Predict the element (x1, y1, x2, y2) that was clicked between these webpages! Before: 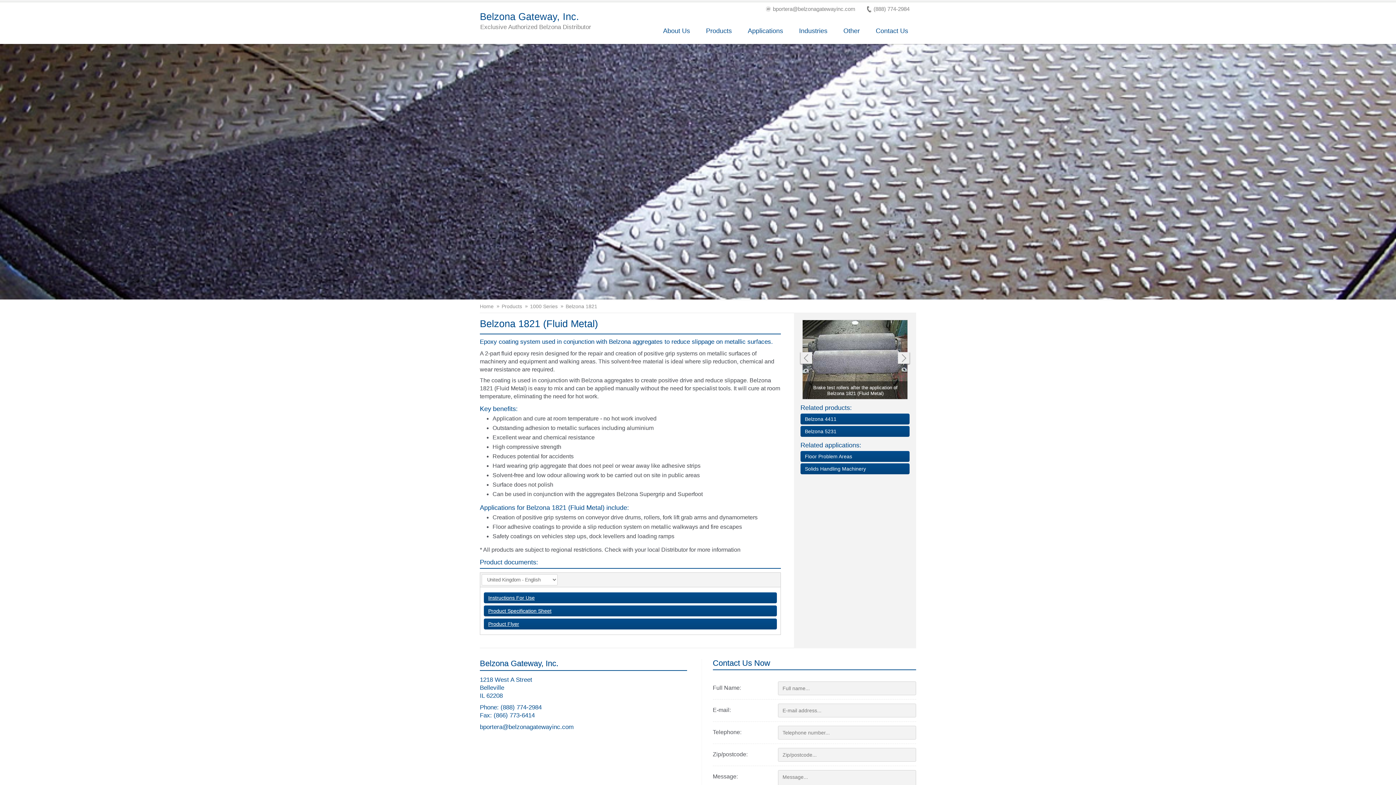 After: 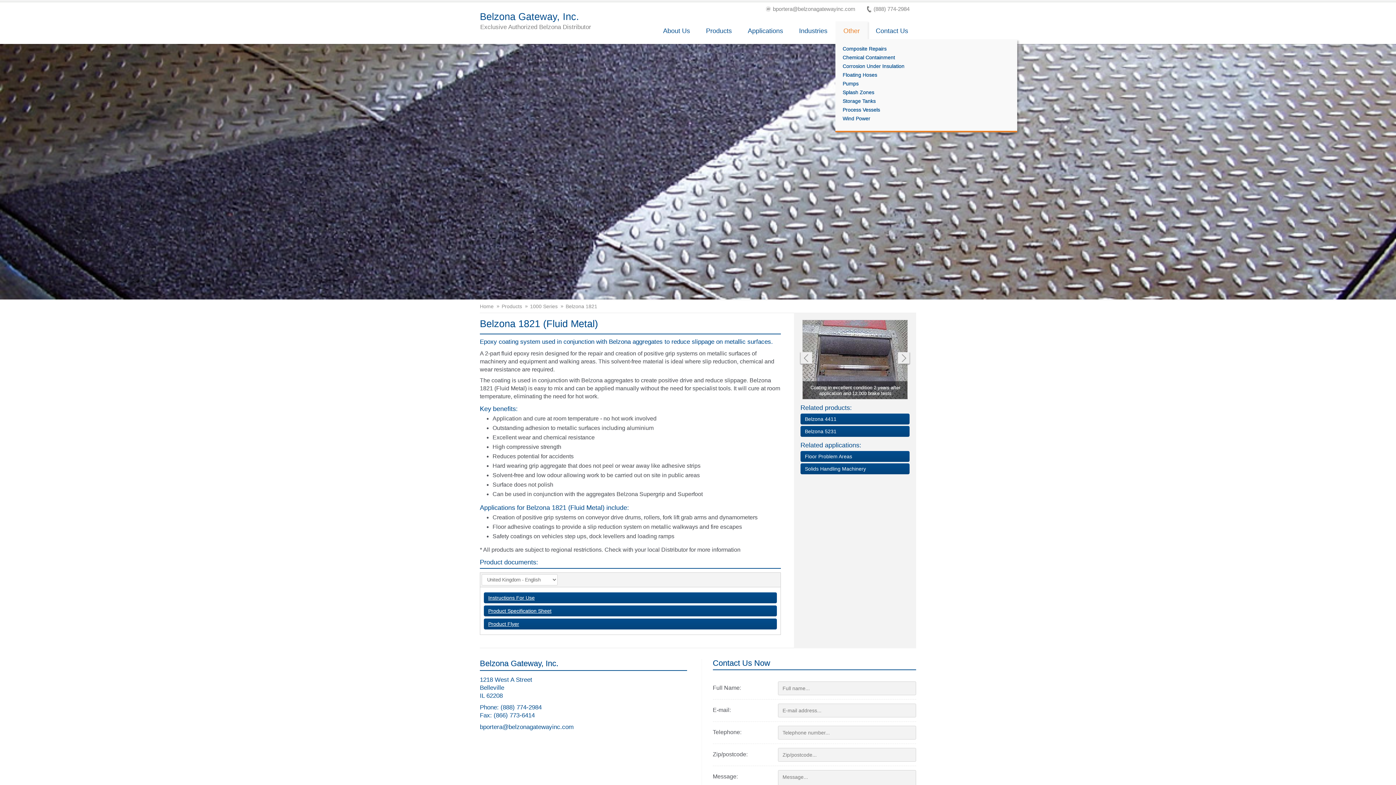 Action: bbox: (835, 21, 868, 39) label: Other